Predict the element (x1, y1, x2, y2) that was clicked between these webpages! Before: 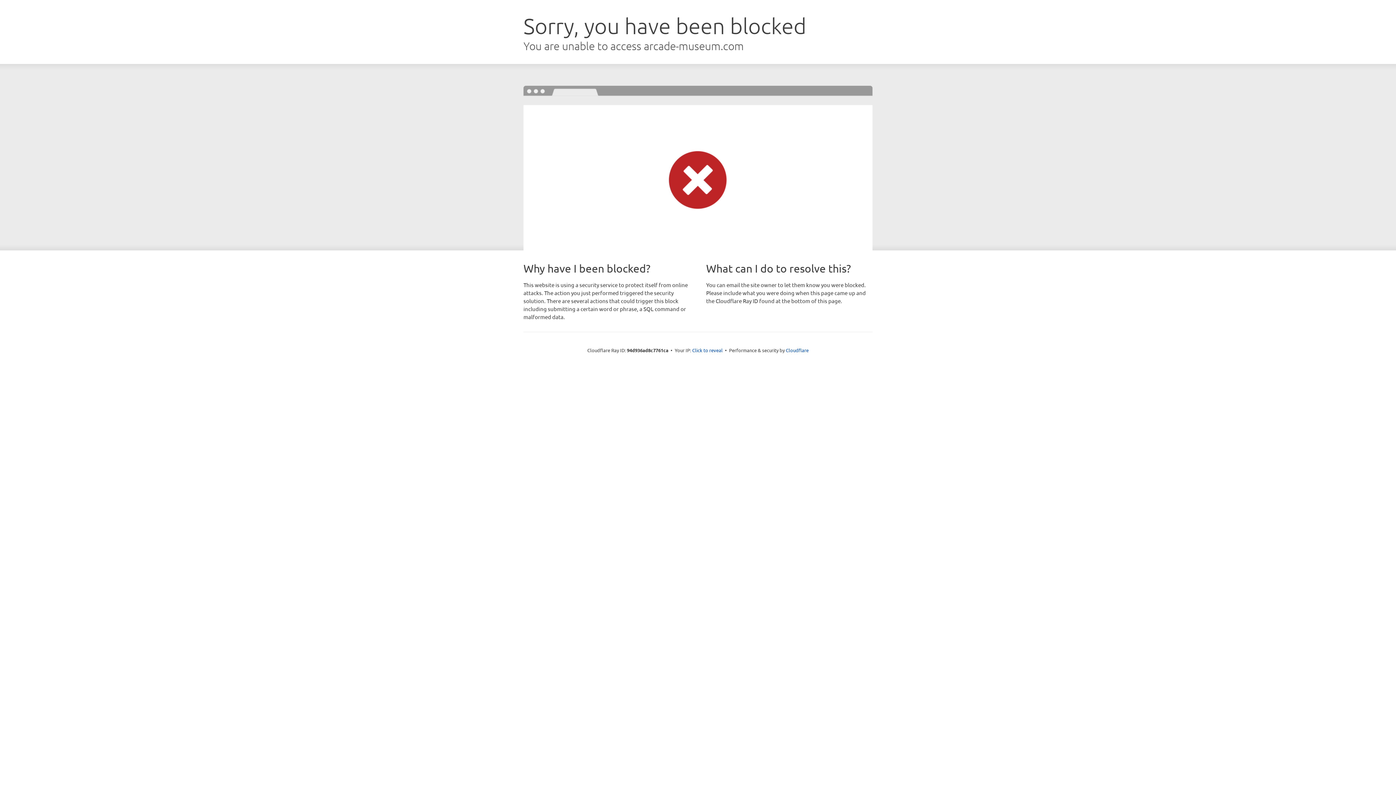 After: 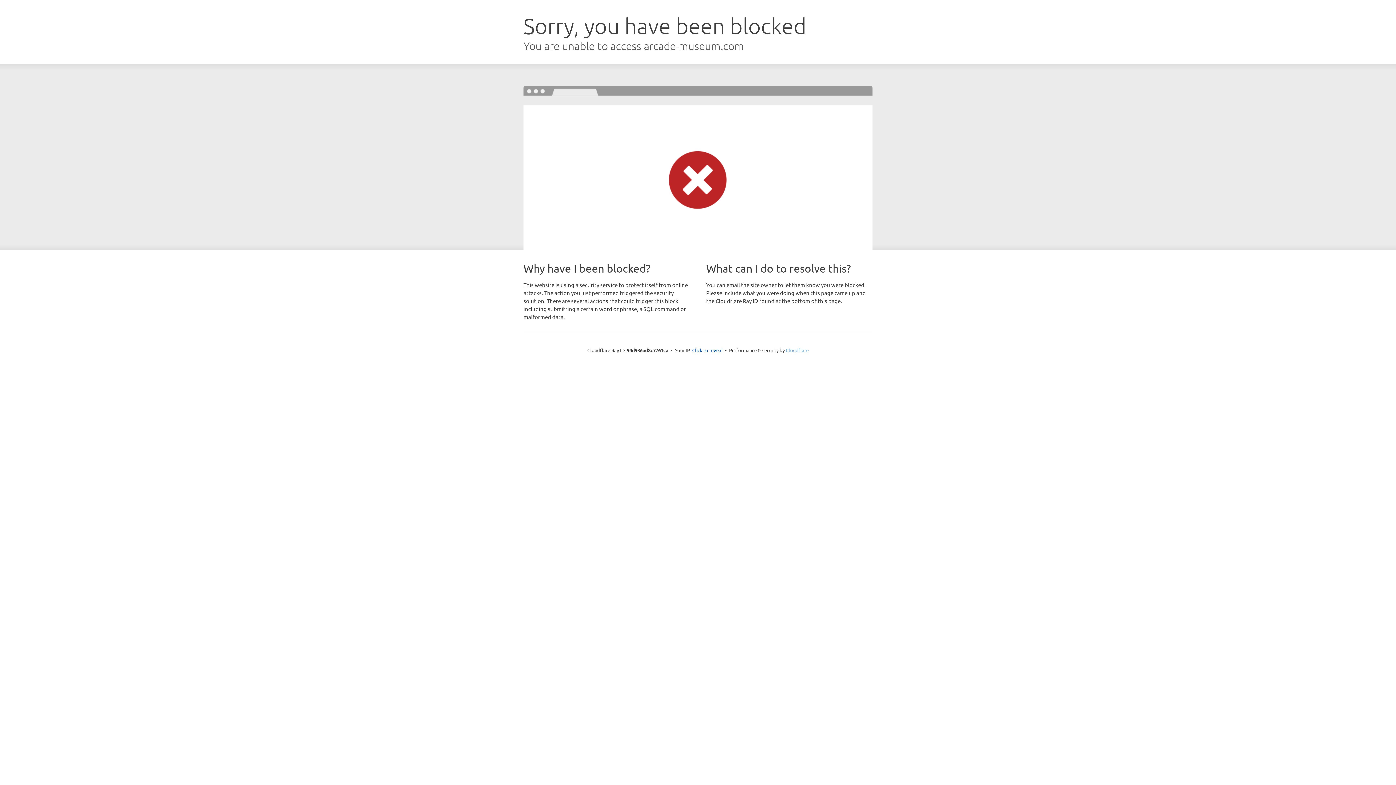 Action: label: Cloudflare bbox: (786, 347, 808, 353)